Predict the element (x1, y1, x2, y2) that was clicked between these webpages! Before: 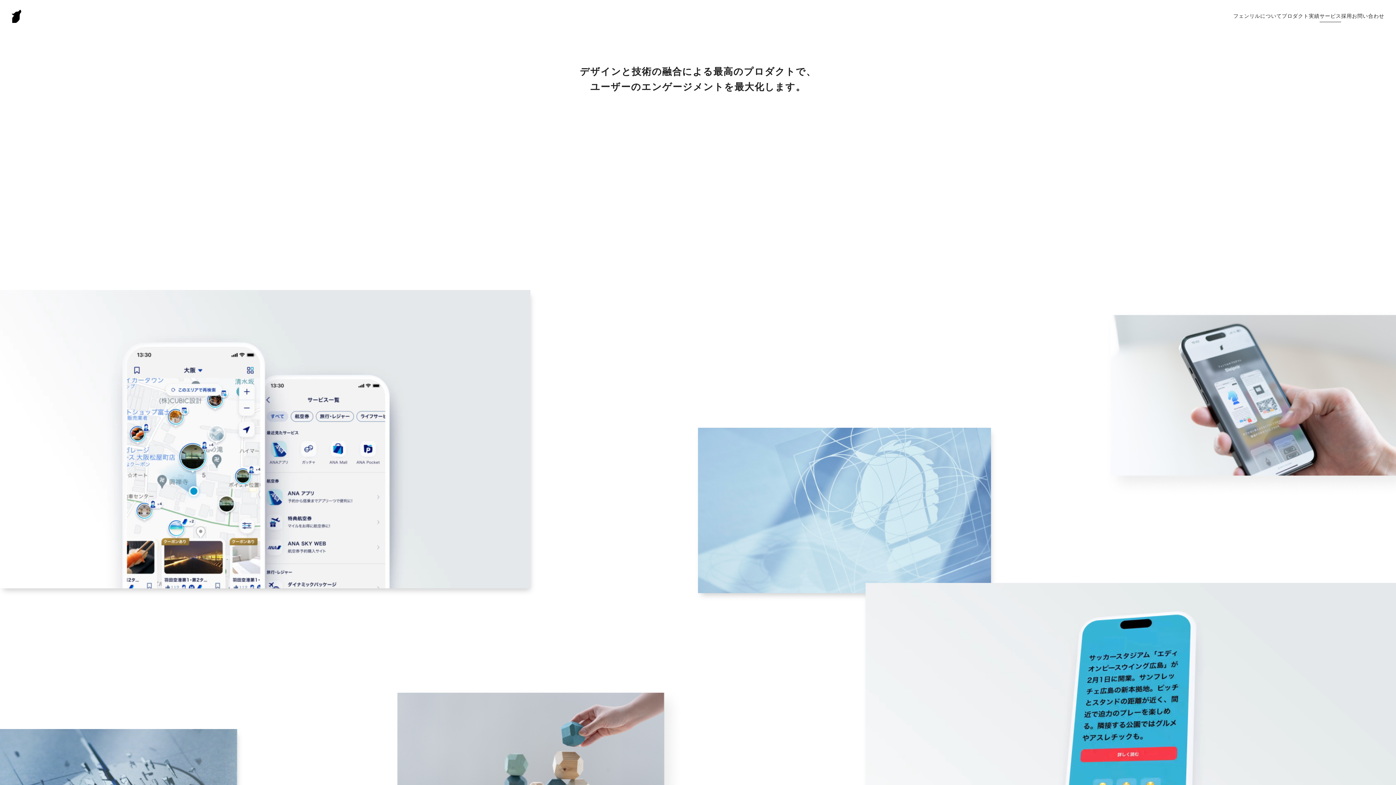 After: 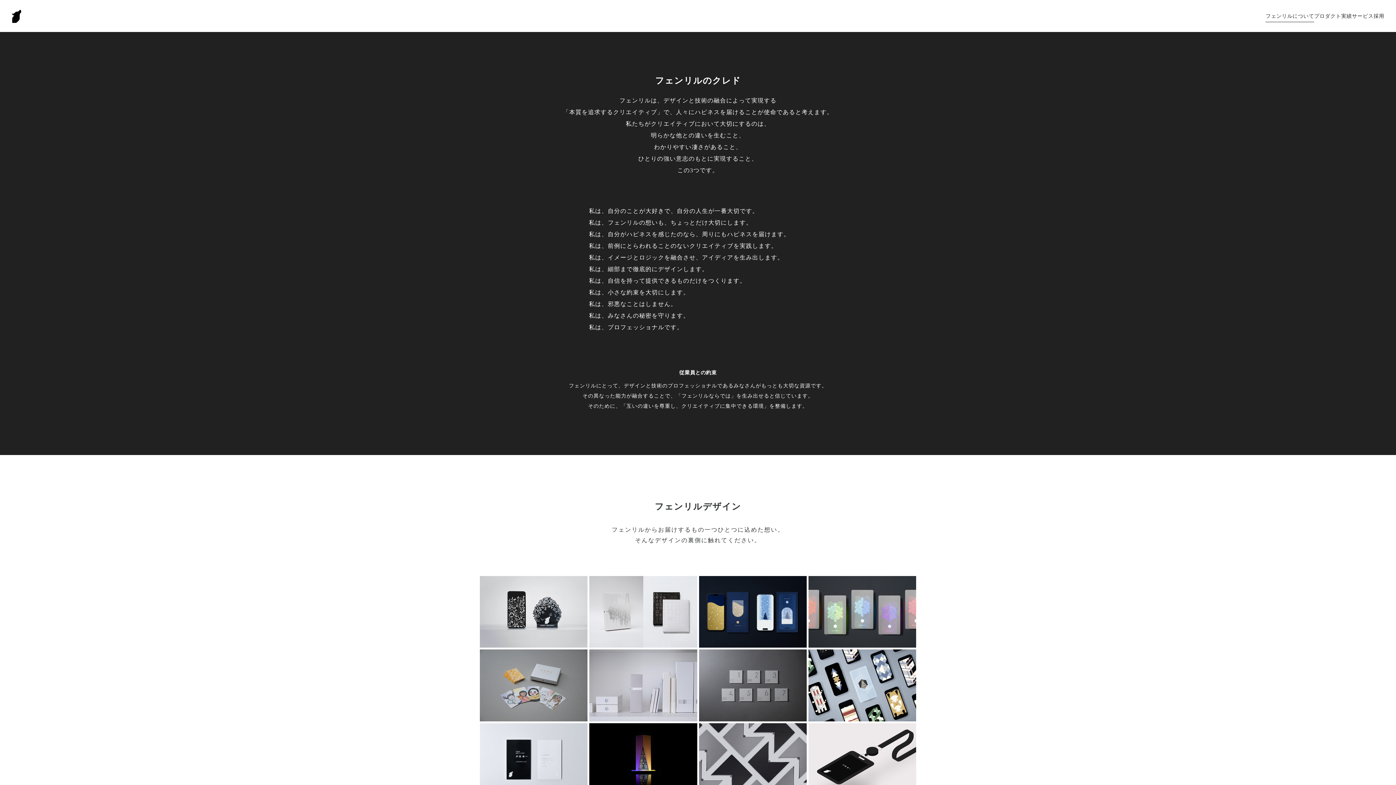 Action: label: フェンリルについて bbox: (1233, 10, 1282, 21)